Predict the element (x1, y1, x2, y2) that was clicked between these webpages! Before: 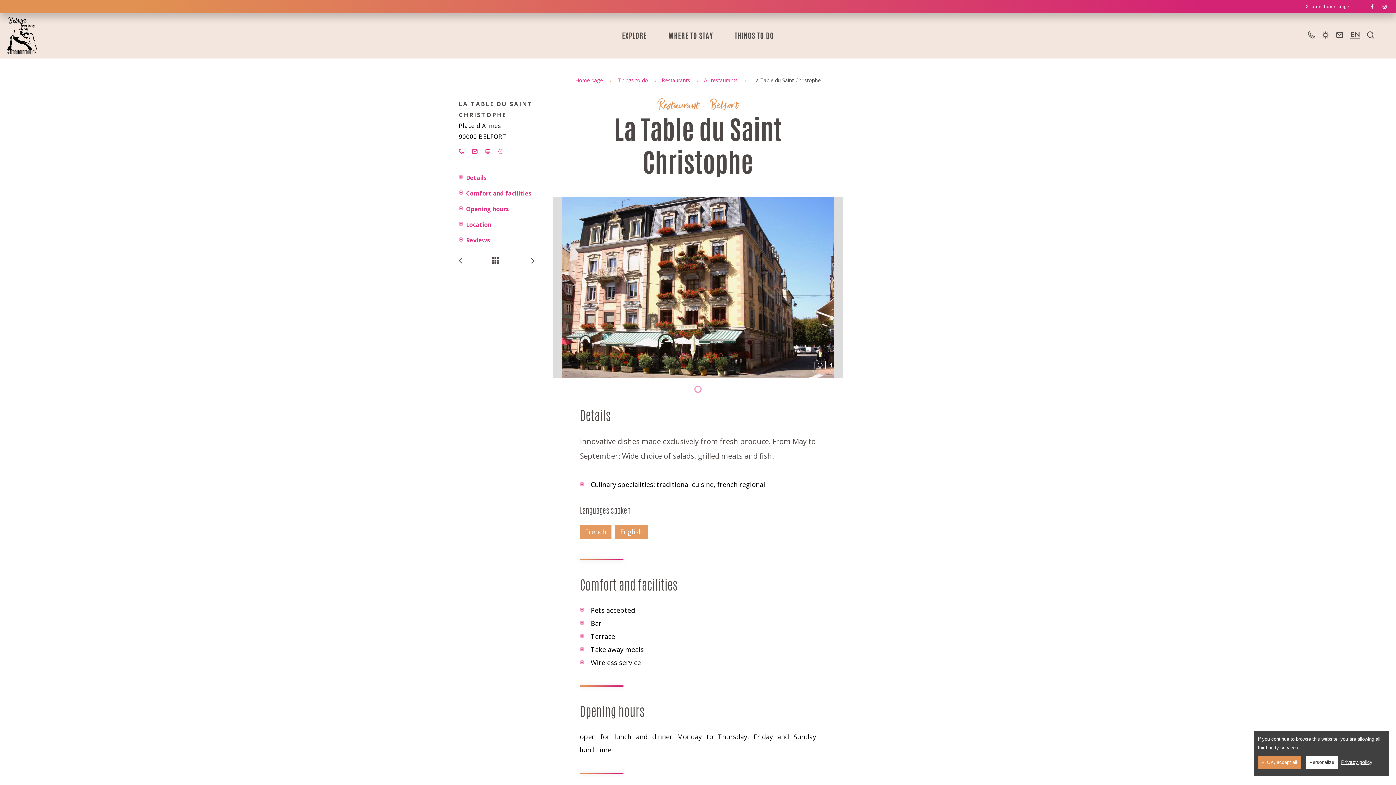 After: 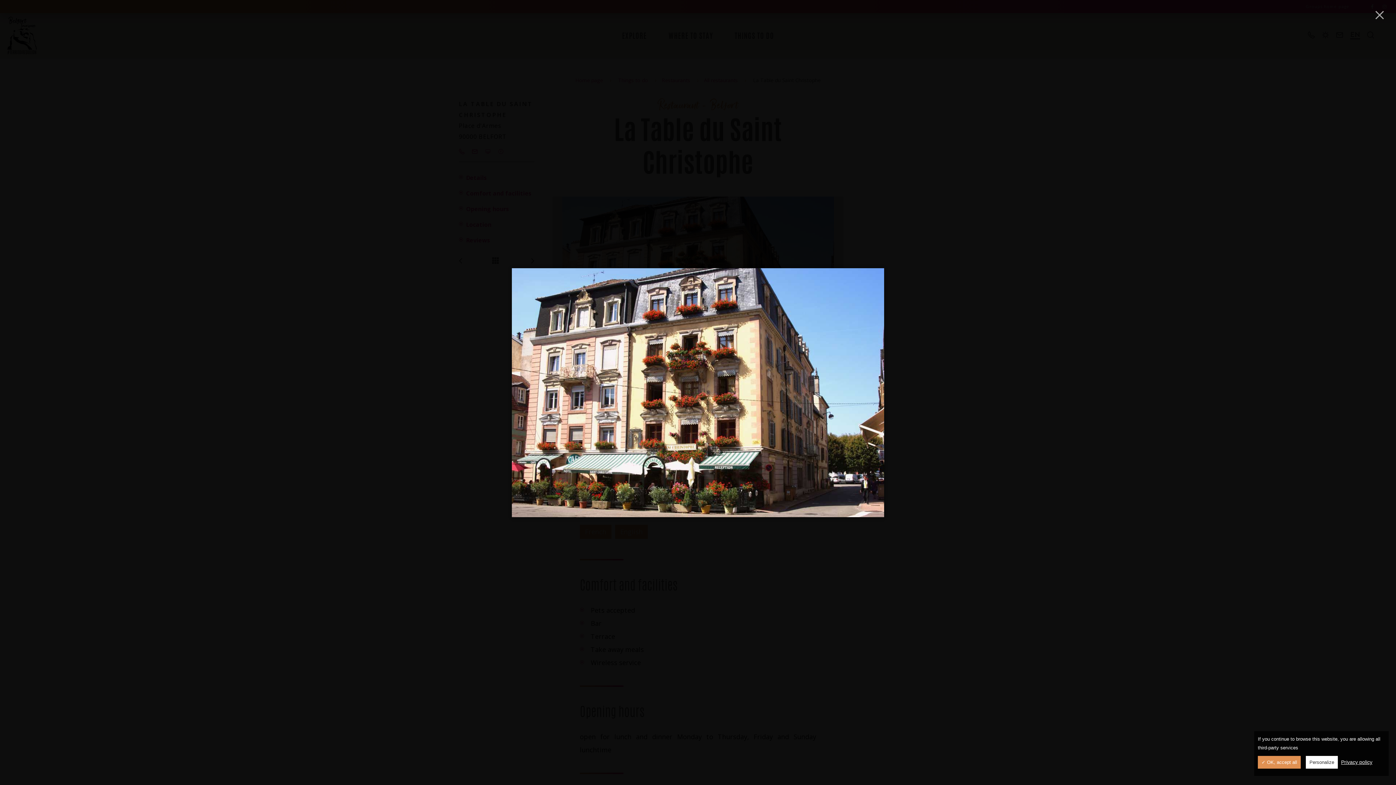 Action: bbox: (552, 196, 843, 378)